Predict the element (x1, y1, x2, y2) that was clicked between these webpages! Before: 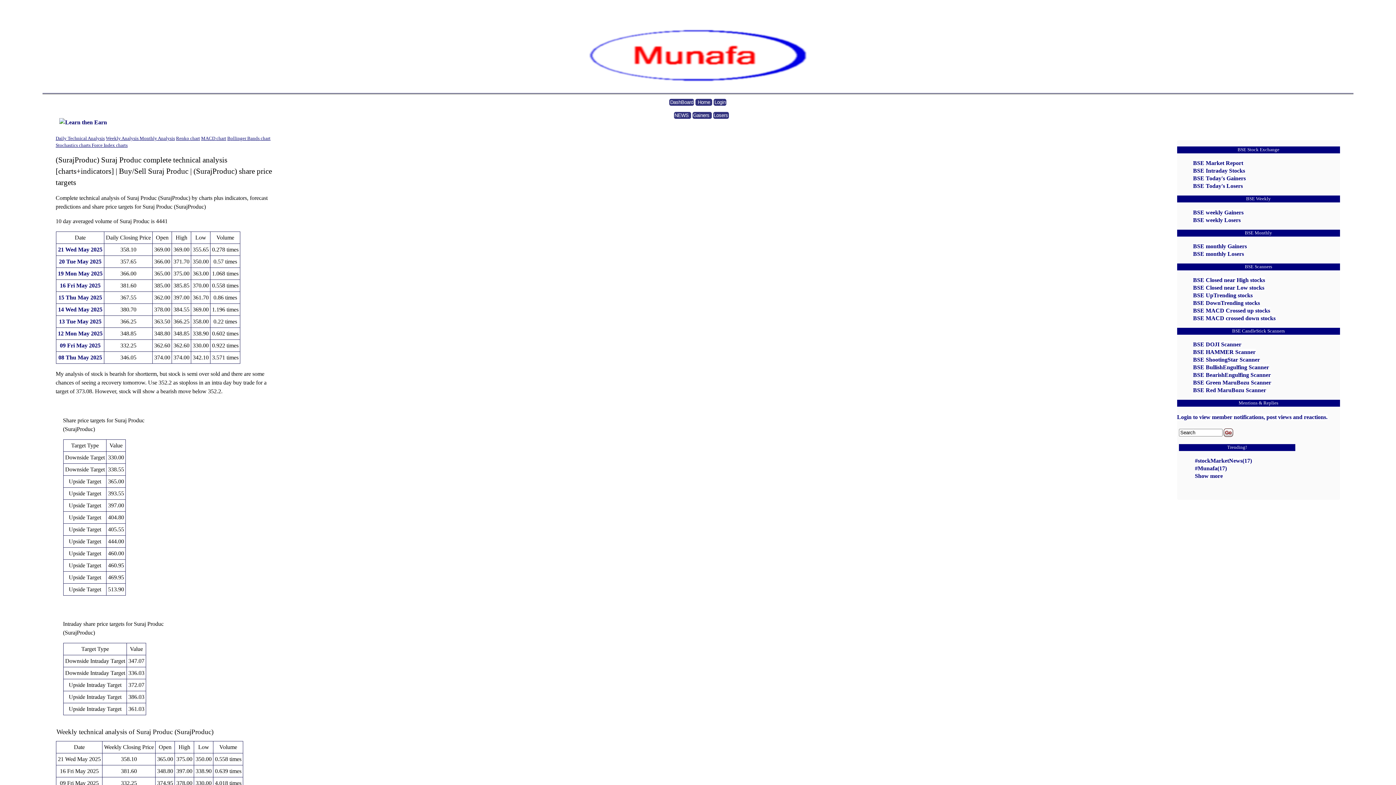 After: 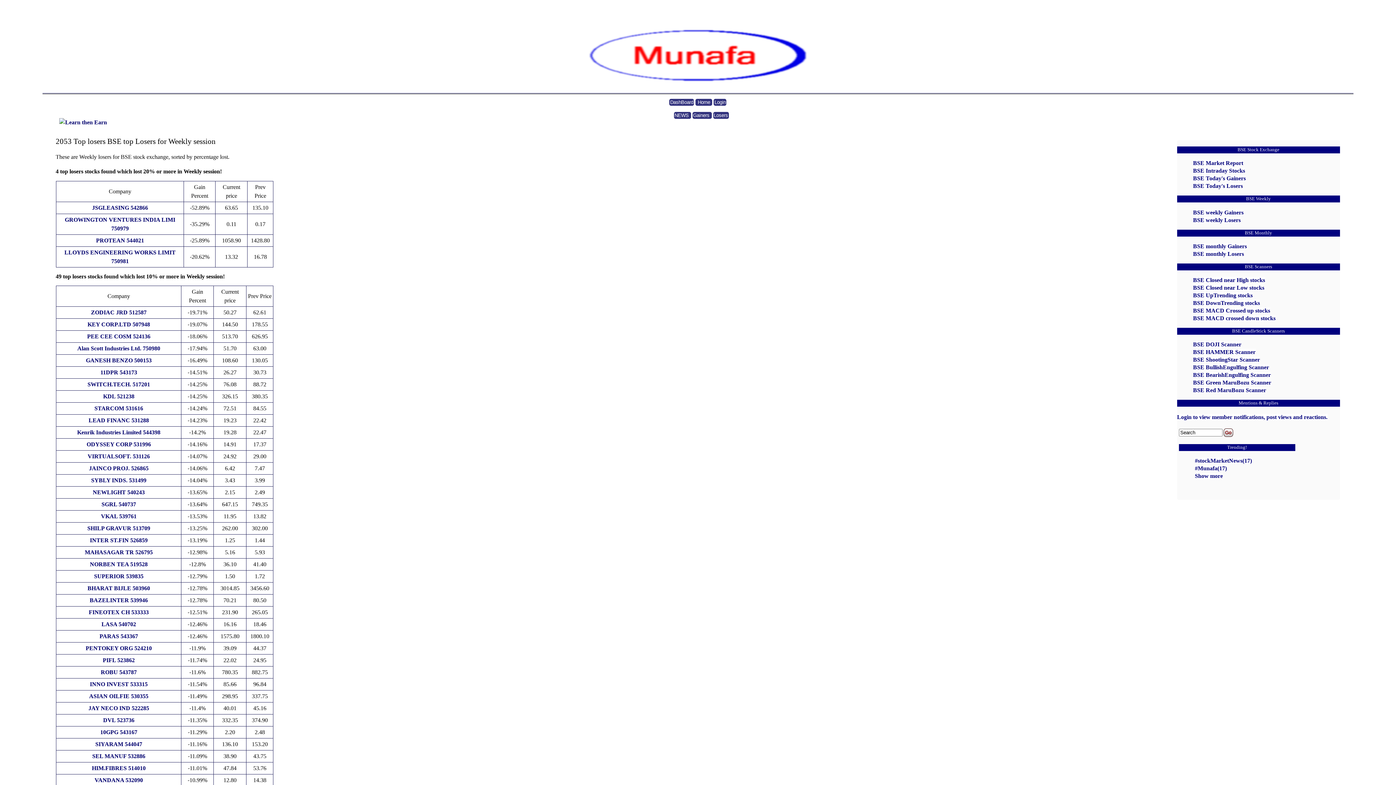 Action: label: BSE weekly Losers bbox: (1193, 216, 1241, 223)